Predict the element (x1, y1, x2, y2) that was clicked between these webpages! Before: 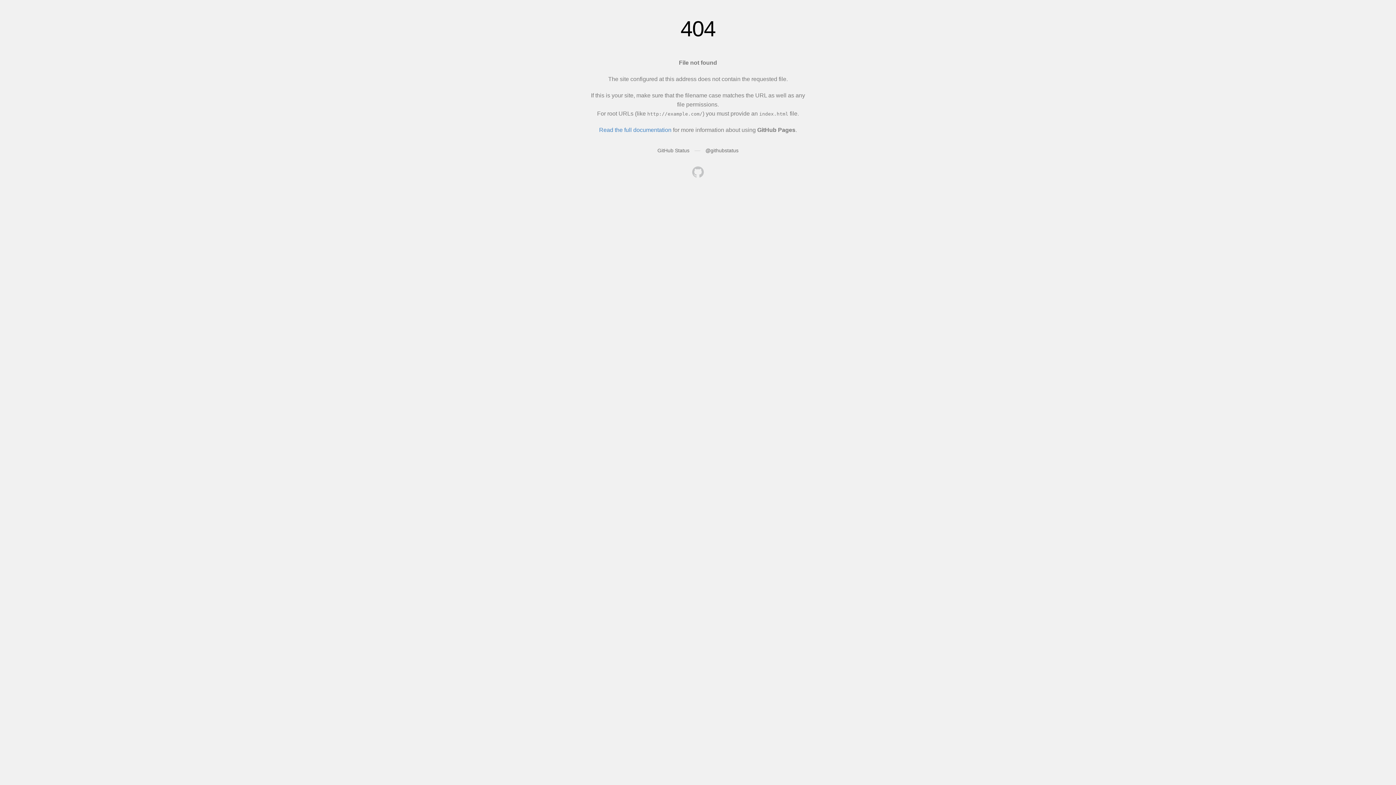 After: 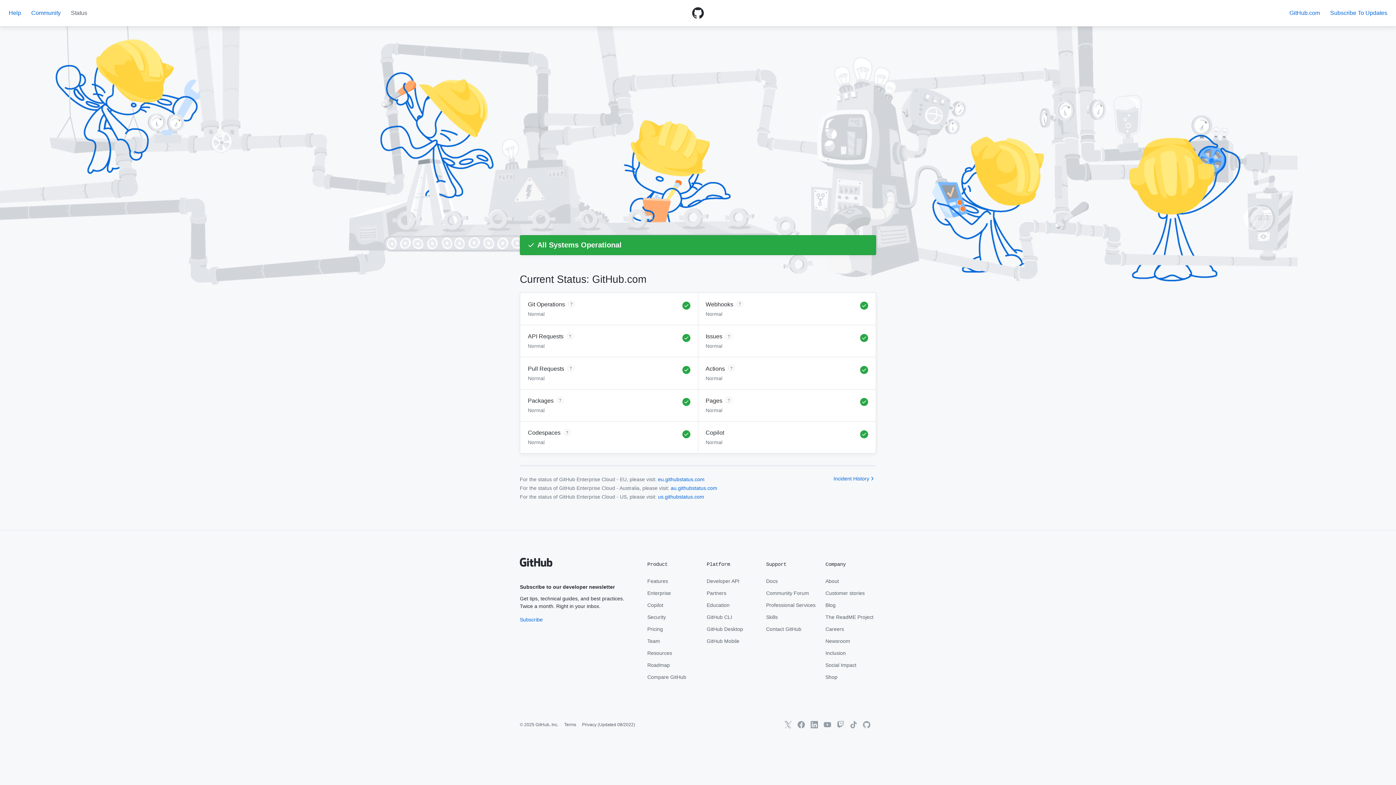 Action: label: GitHub Status bbox: (657, 147, 689, 153)